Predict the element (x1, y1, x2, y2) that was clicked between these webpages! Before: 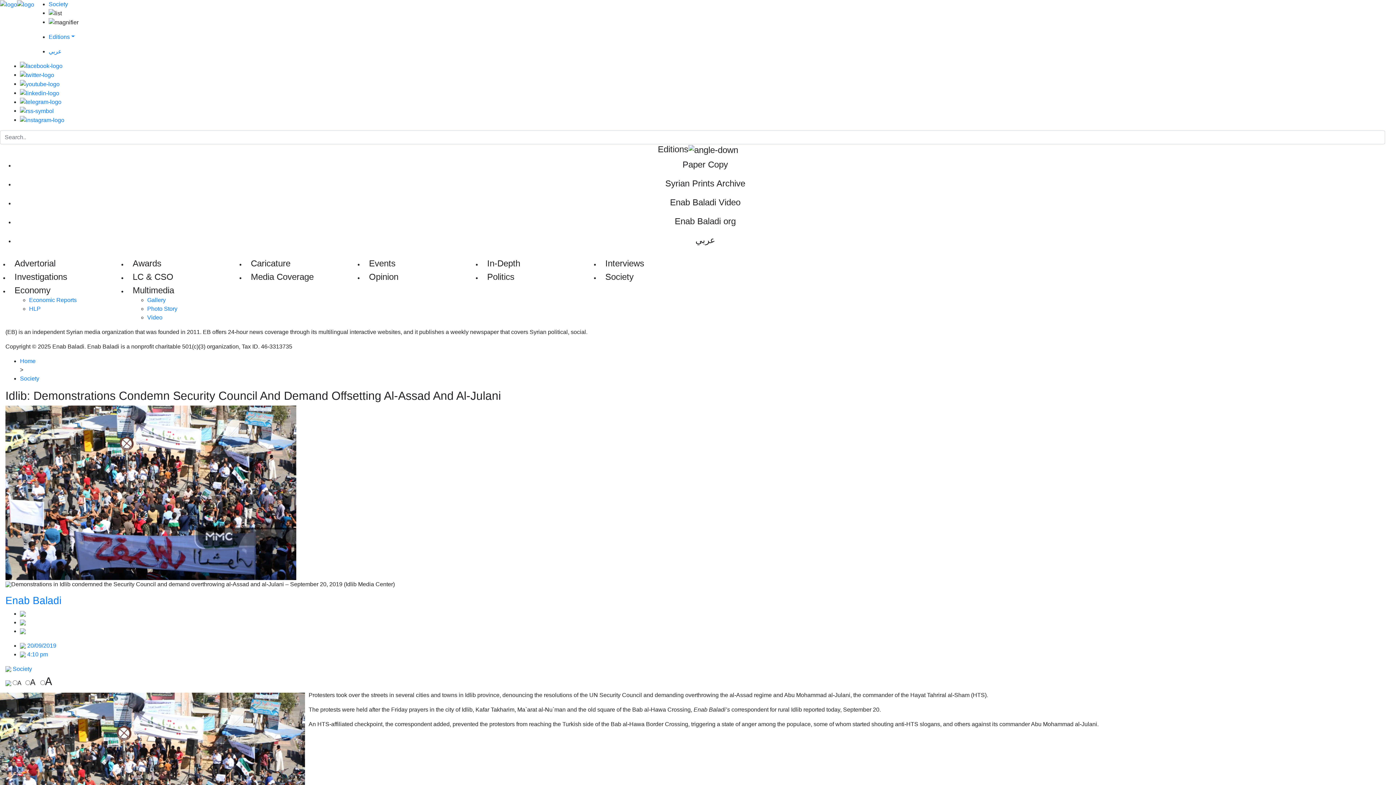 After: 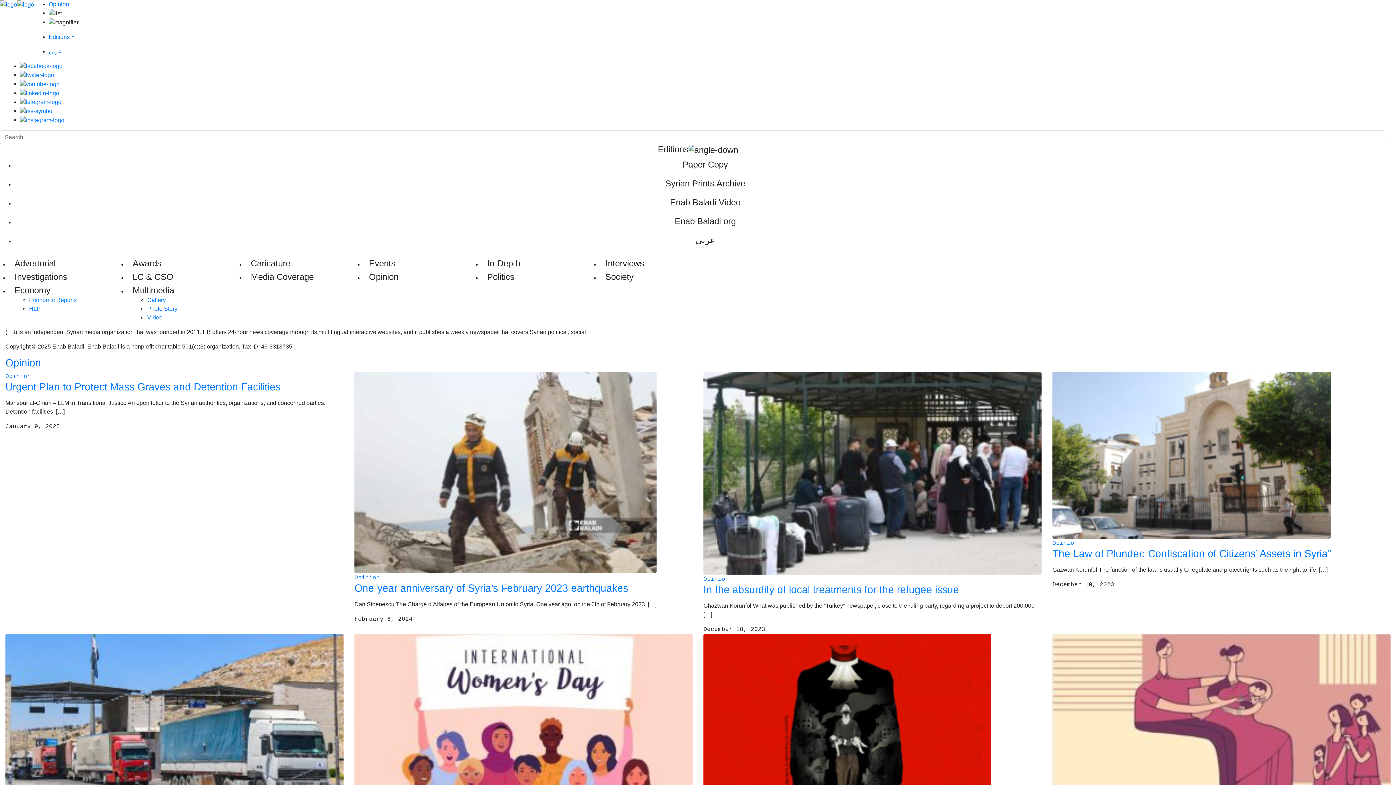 Action: bbox: (369, 271, 398, 281) label: Opinion